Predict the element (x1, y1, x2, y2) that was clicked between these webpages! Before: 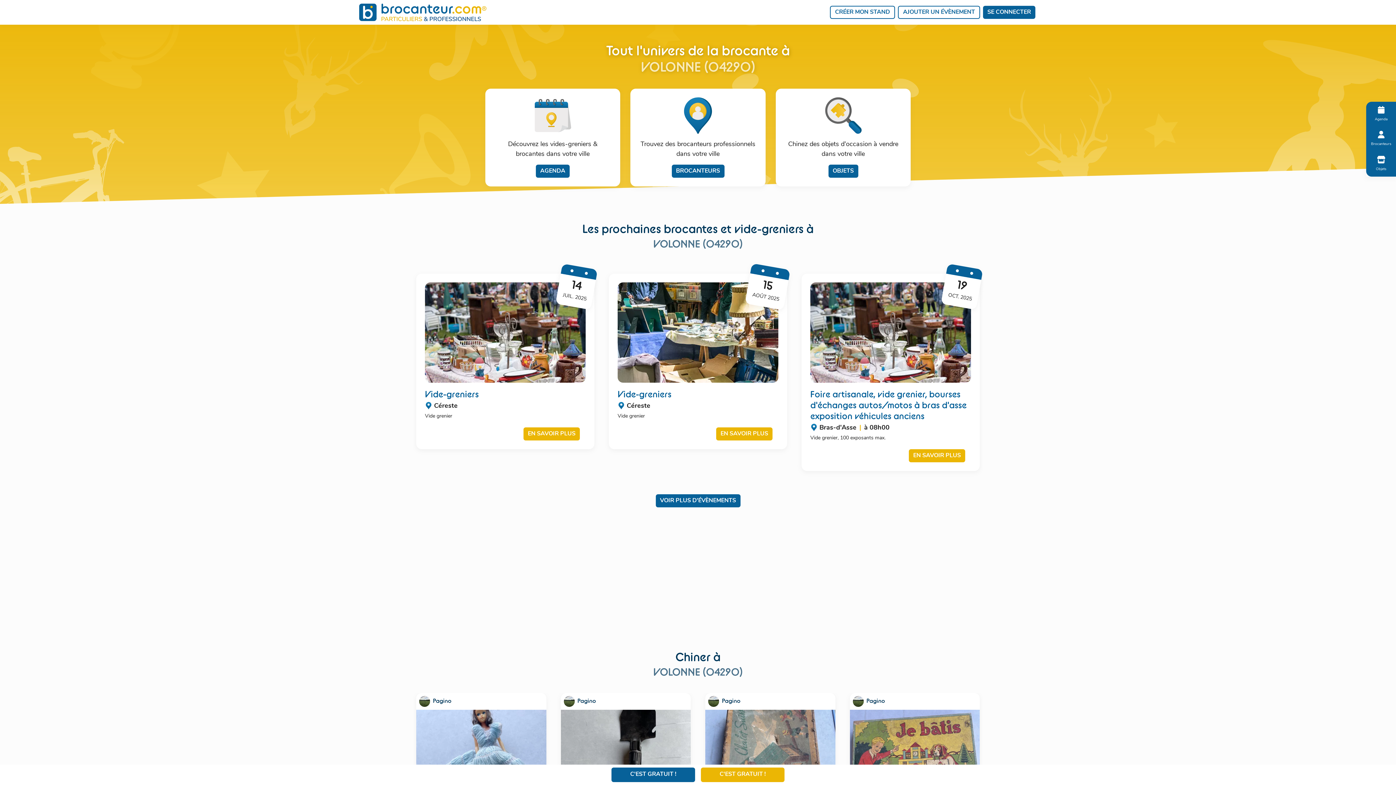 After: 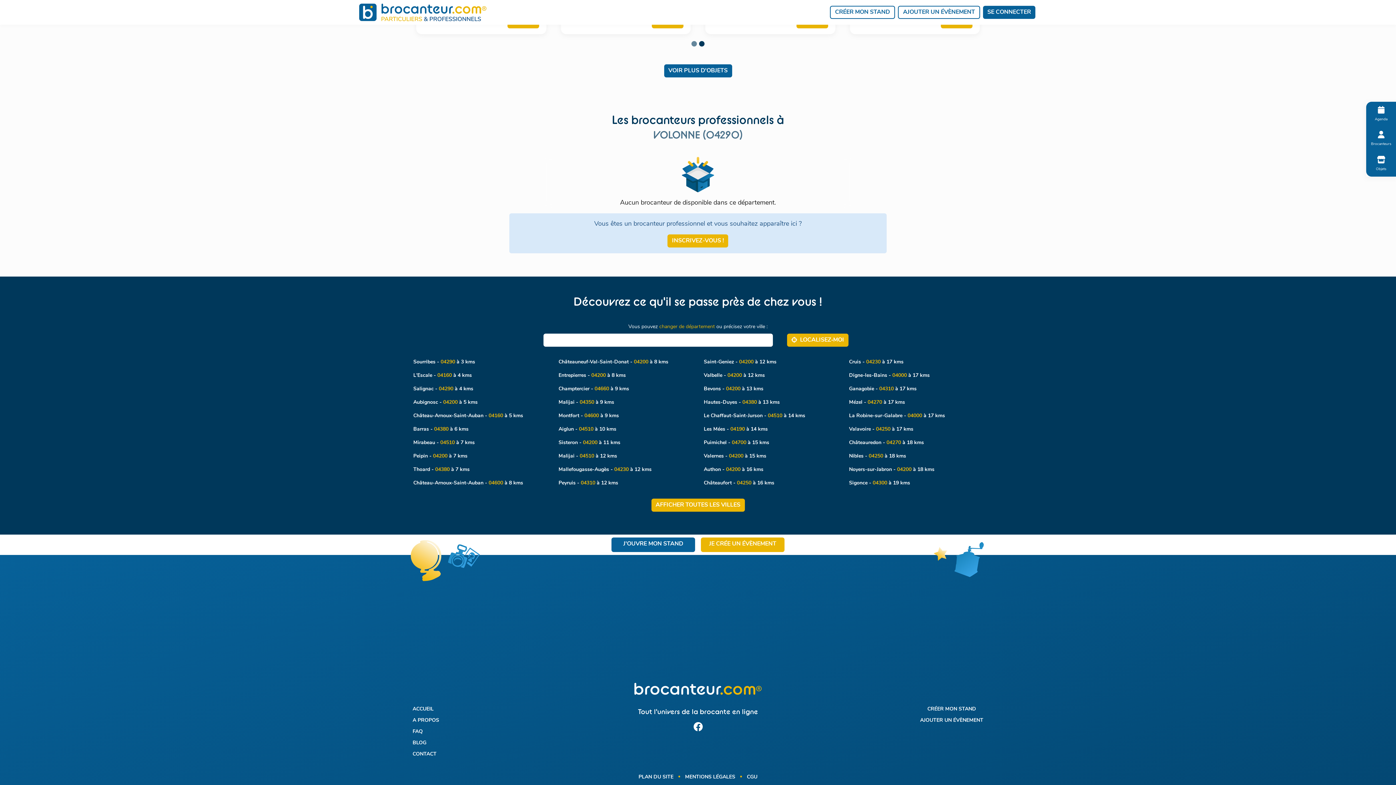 Action: bbox: (671, 167, 724, 174) label: BROCANTEURS